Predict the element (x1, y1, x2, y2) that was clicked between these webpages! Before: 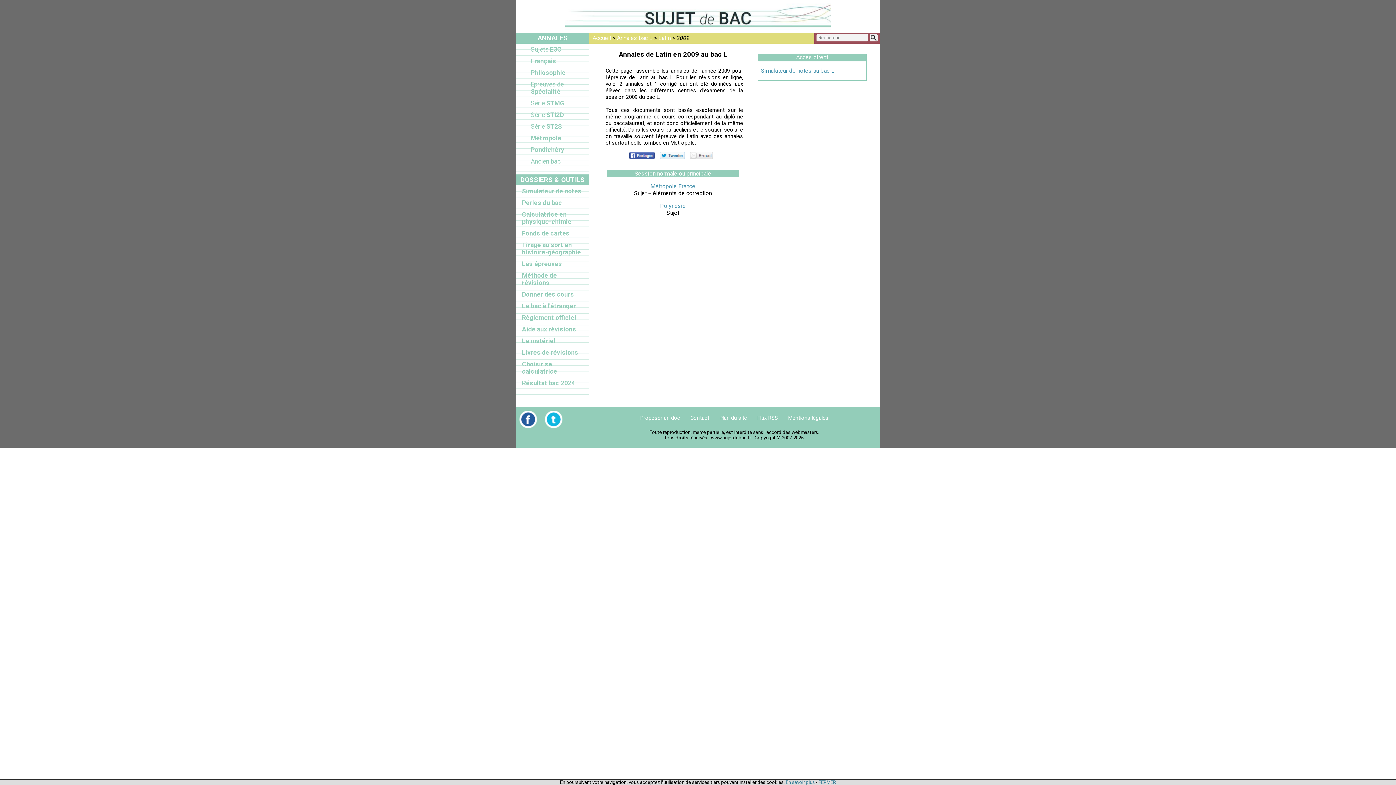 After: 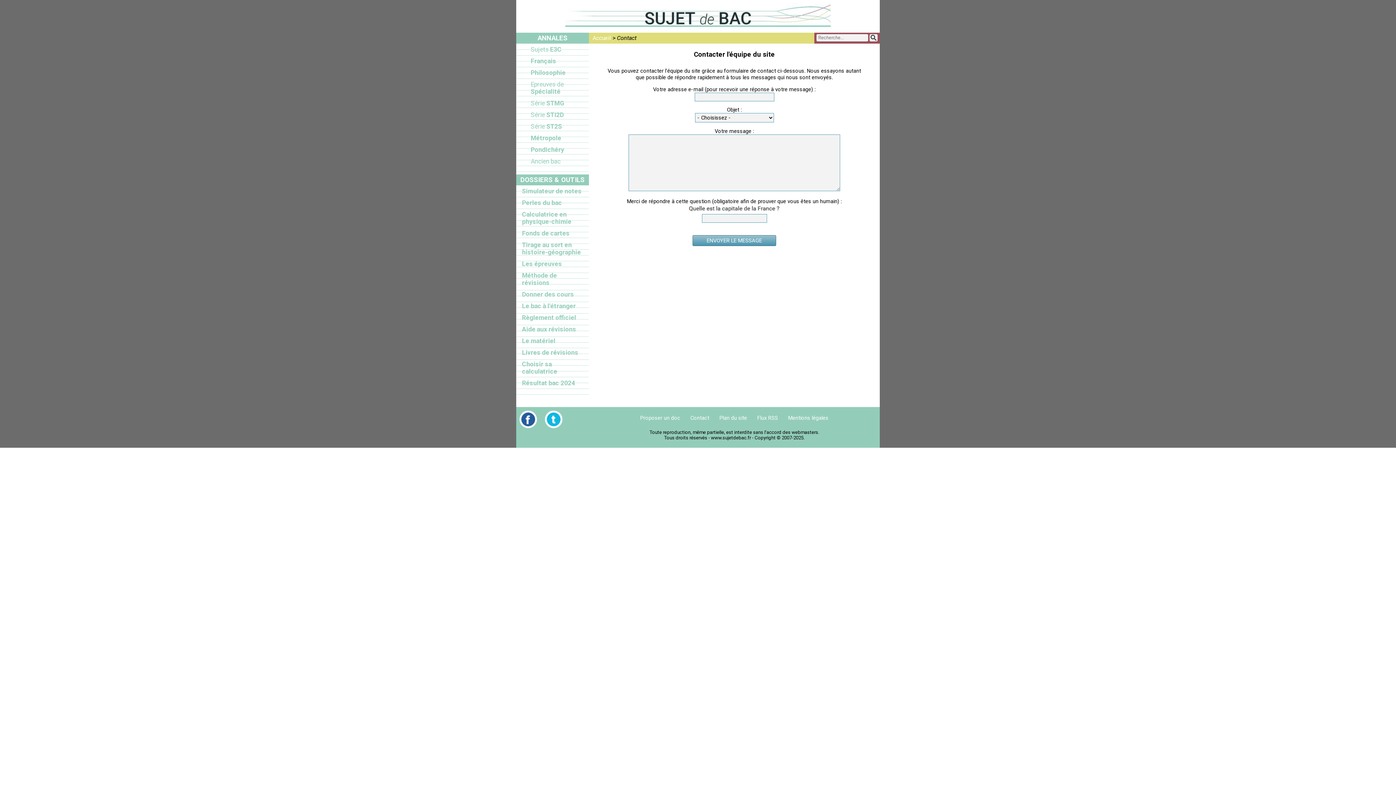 Action: bbox: (690, 414, 709, 421) label: Contact